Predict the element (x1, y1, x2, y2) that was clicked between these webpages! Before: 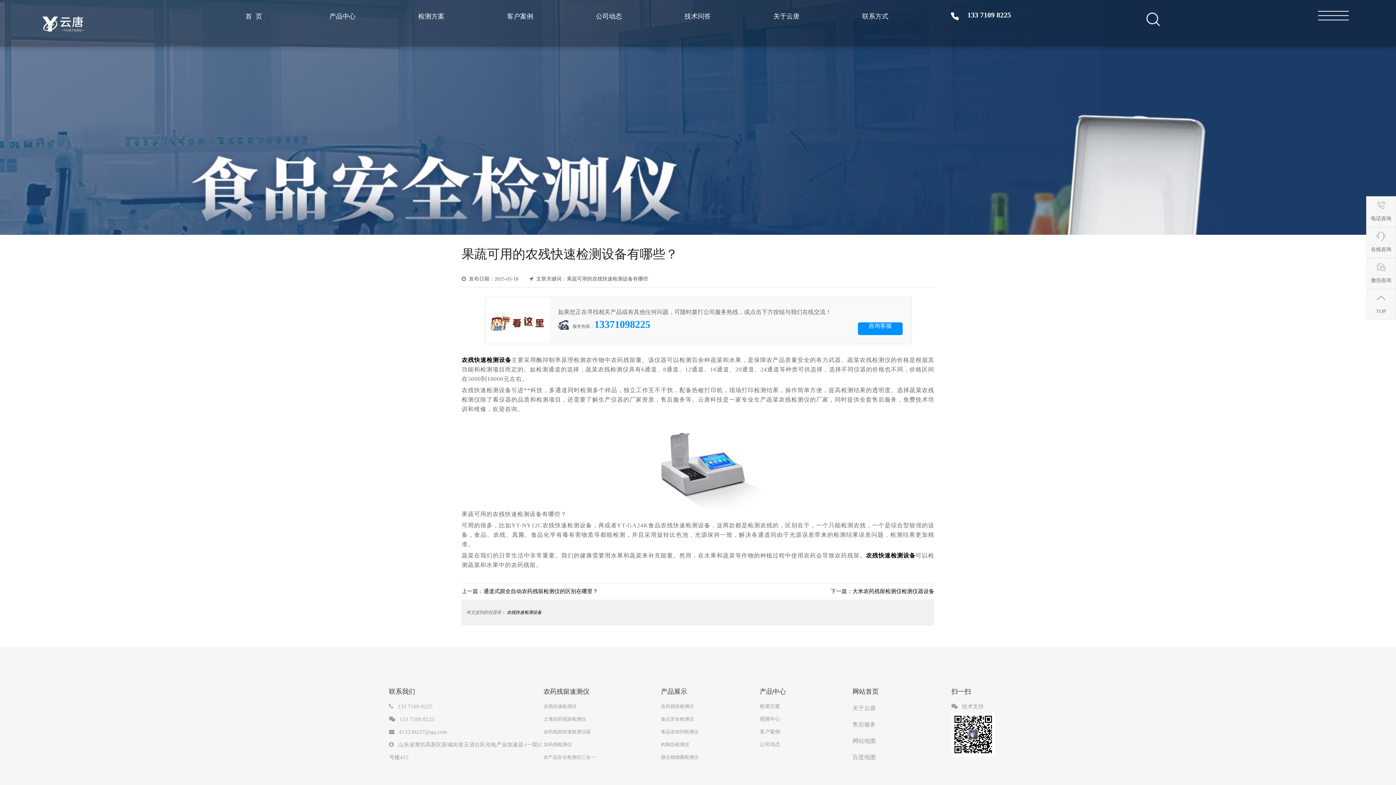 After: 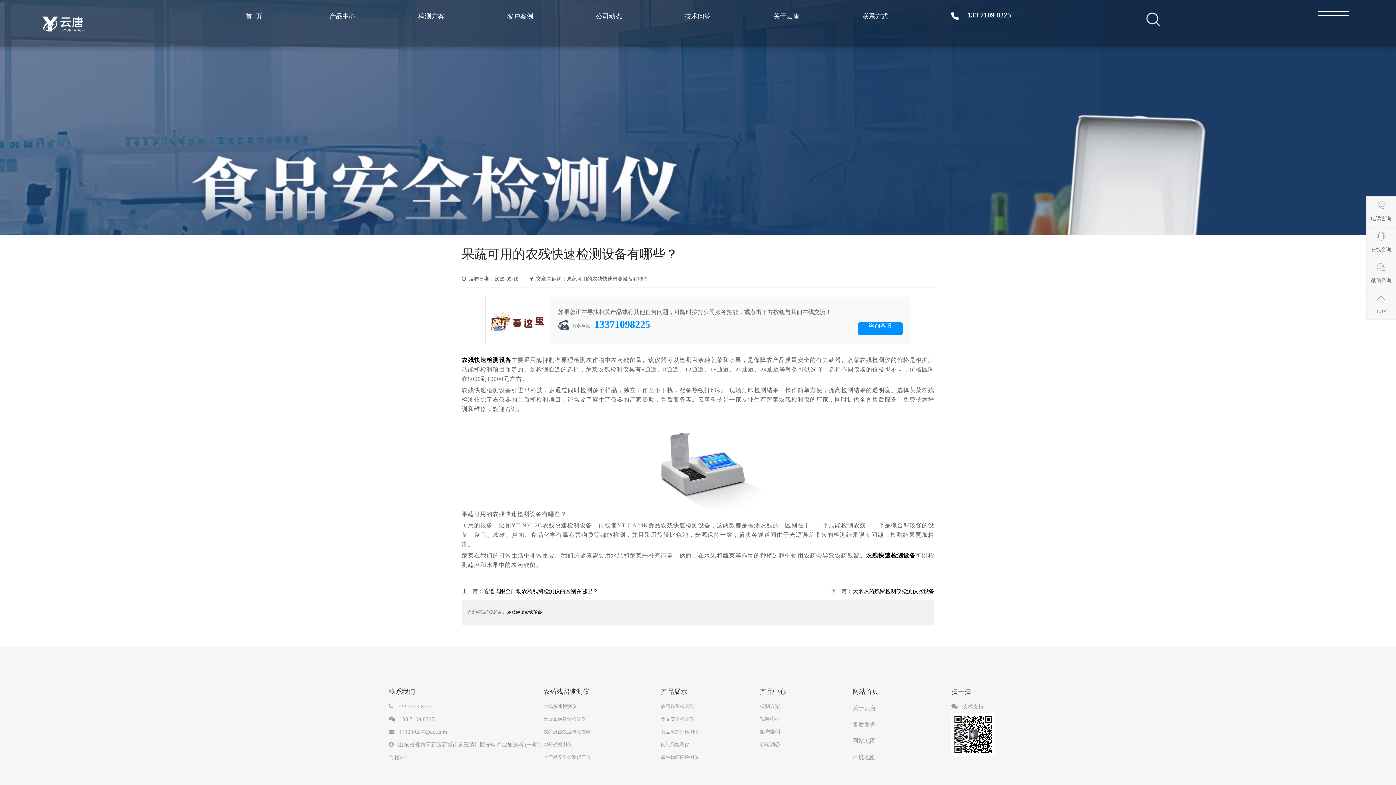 Action: label: 咨询客服 bbox: (868, 323, 892, 329)